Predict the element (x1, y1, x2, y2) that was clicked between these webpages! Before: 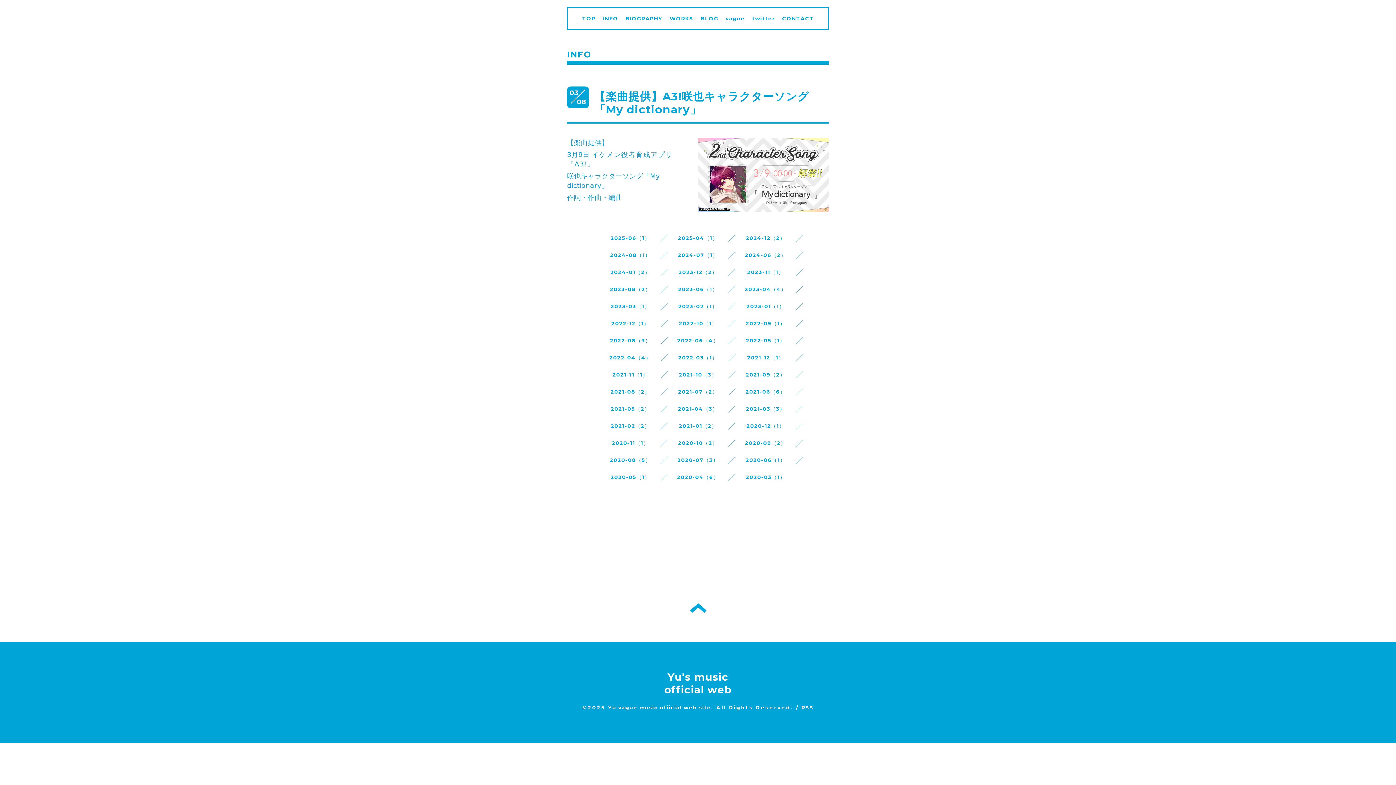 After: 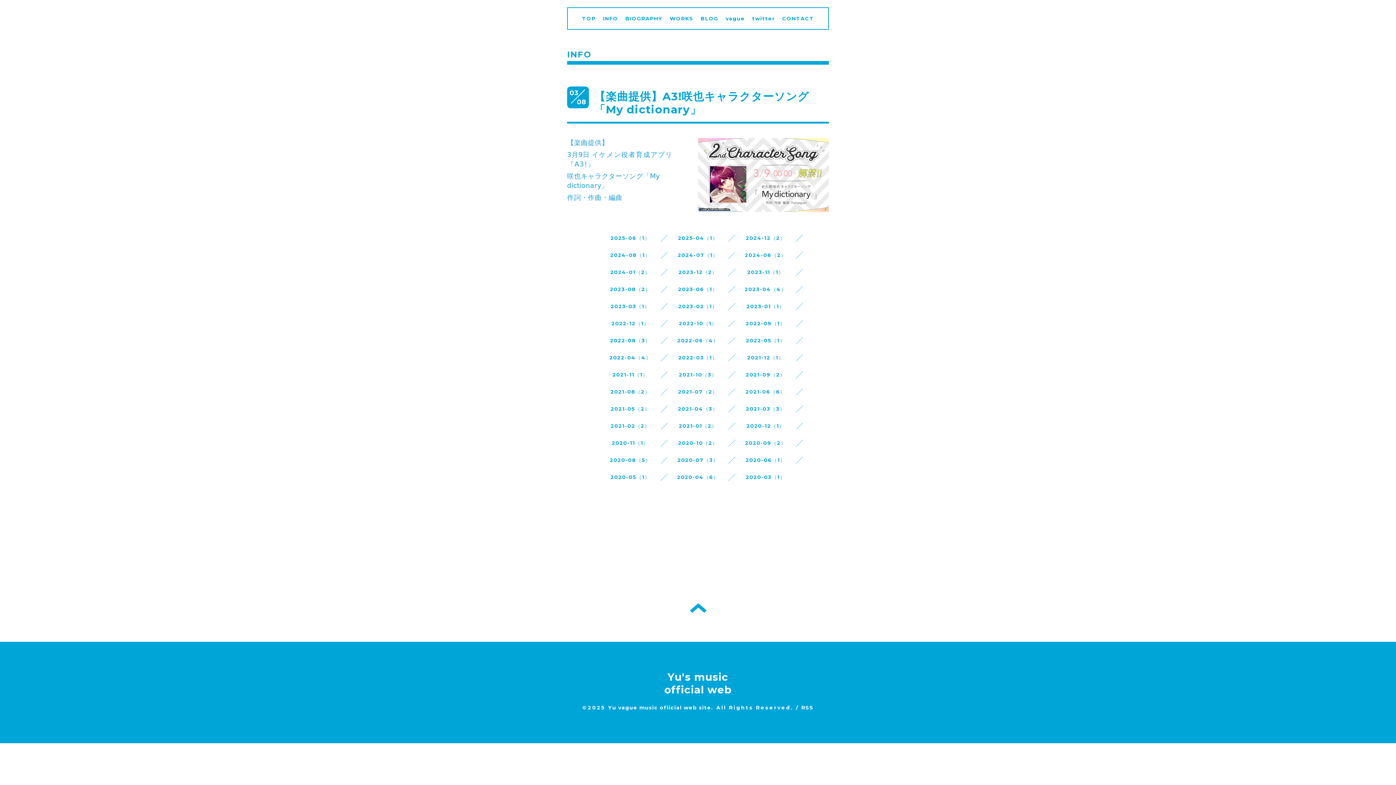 Action: bbox: (594, 89, 809, 116) label: 【楽曲提供】A3!咲也キャラクターソング「My dictionary」